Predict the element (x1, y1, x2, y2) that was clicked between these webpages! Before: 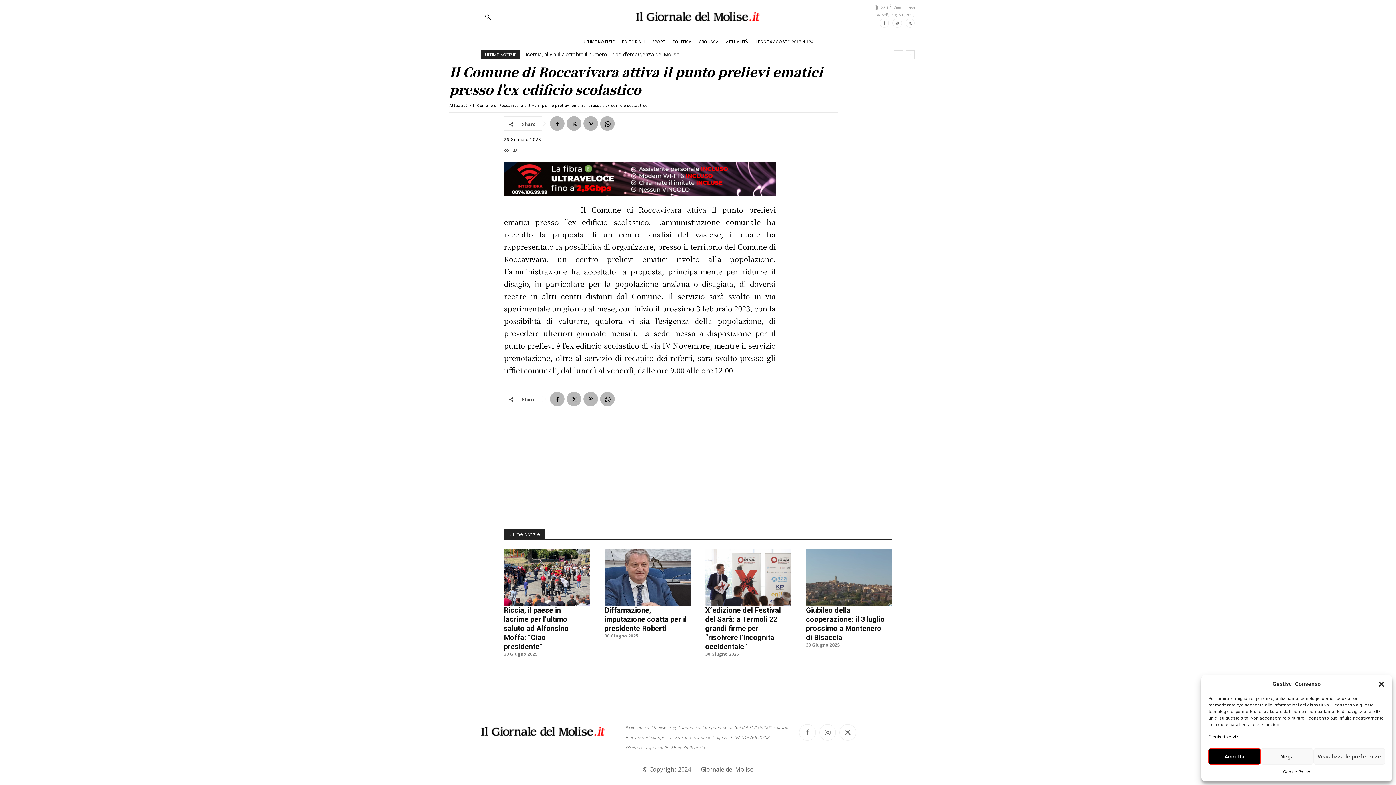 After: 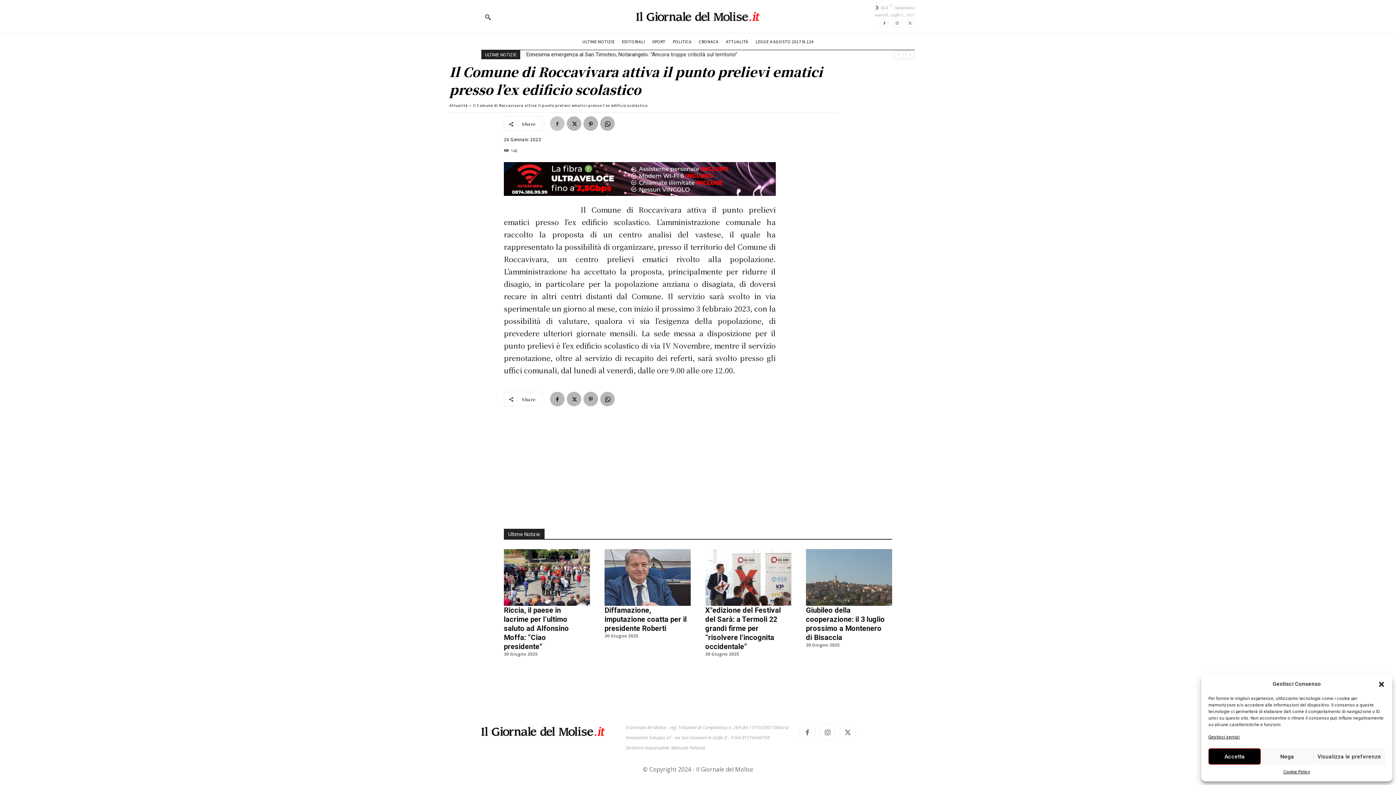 Action: bbox: (550, 116, 564, 130)